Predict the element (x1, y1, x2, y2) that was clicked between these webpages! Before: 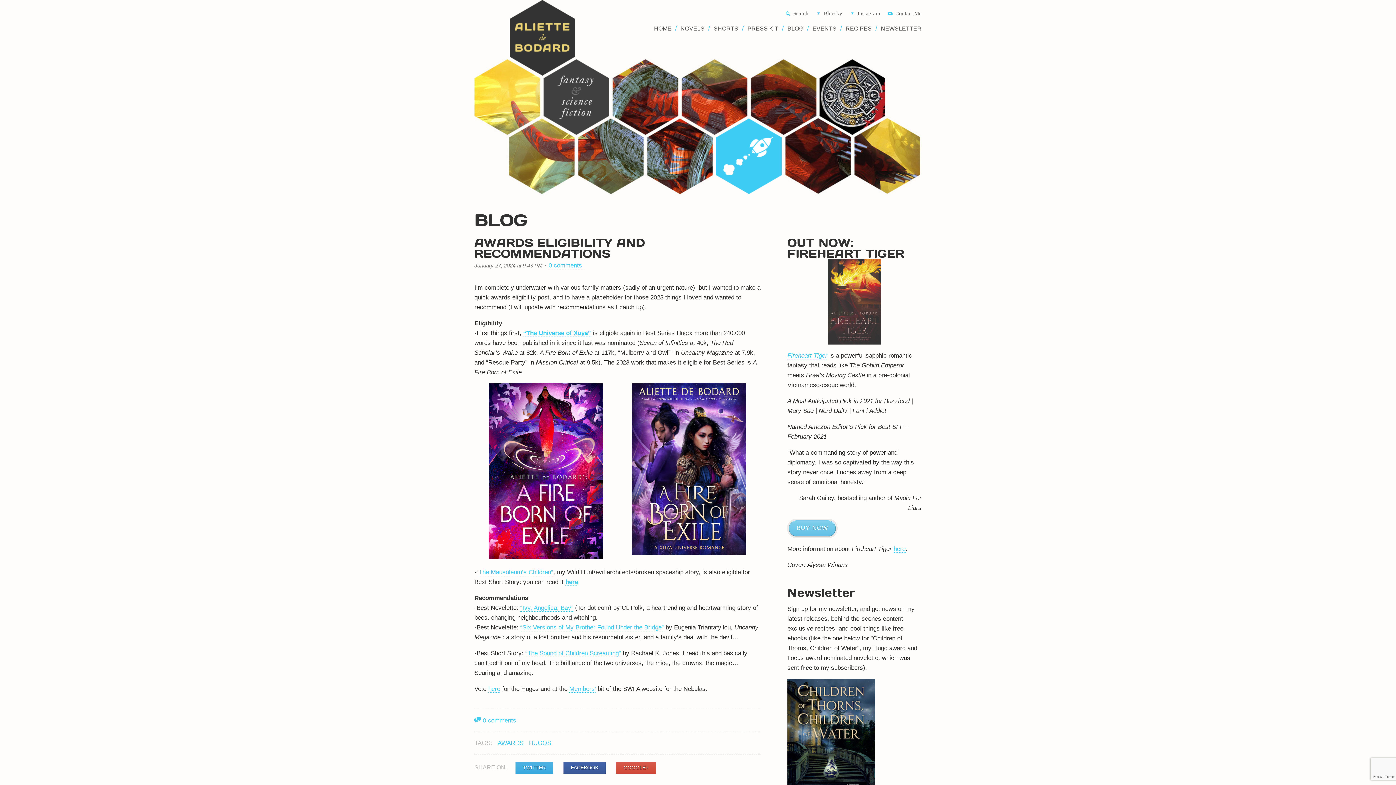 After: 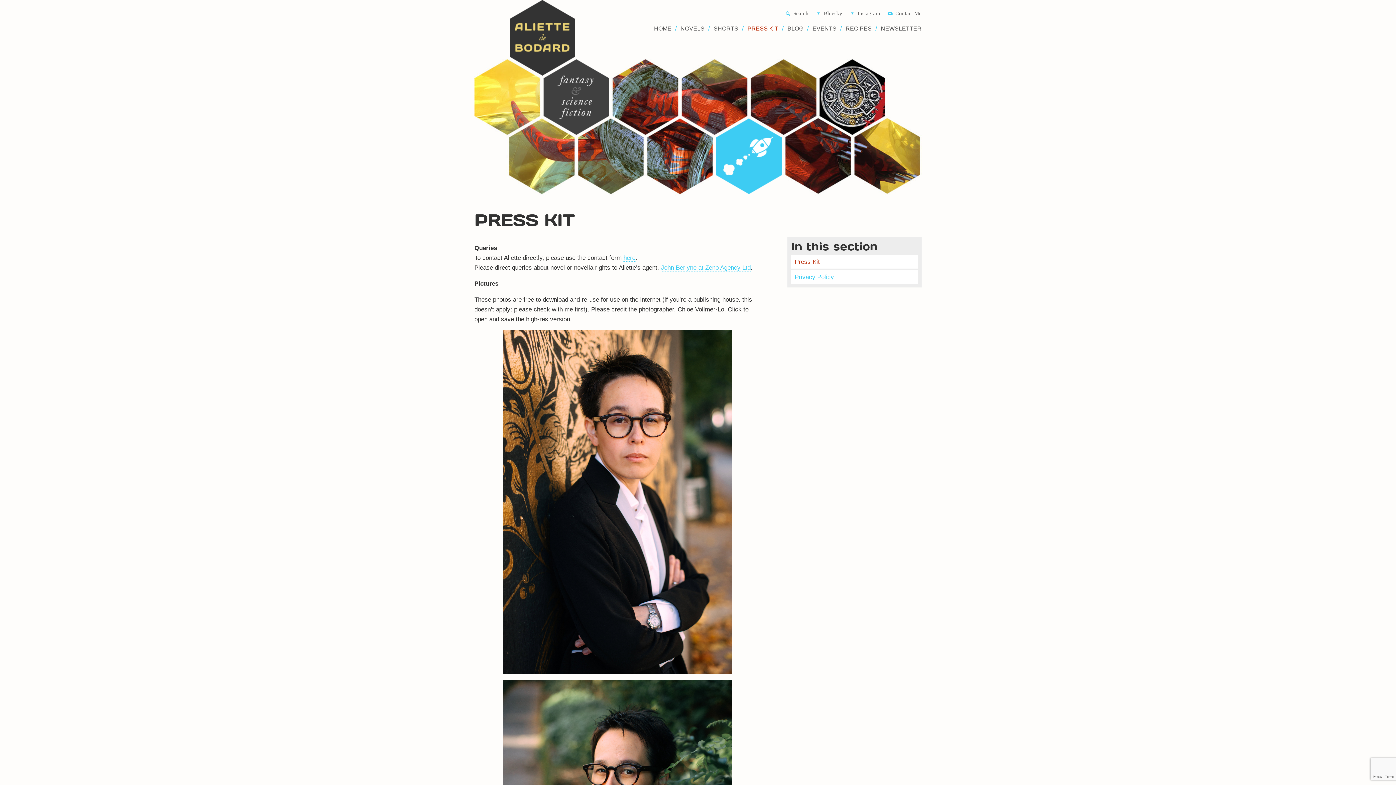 Action: label: PRESS KIT bbox: (742, 25, 782, 31)